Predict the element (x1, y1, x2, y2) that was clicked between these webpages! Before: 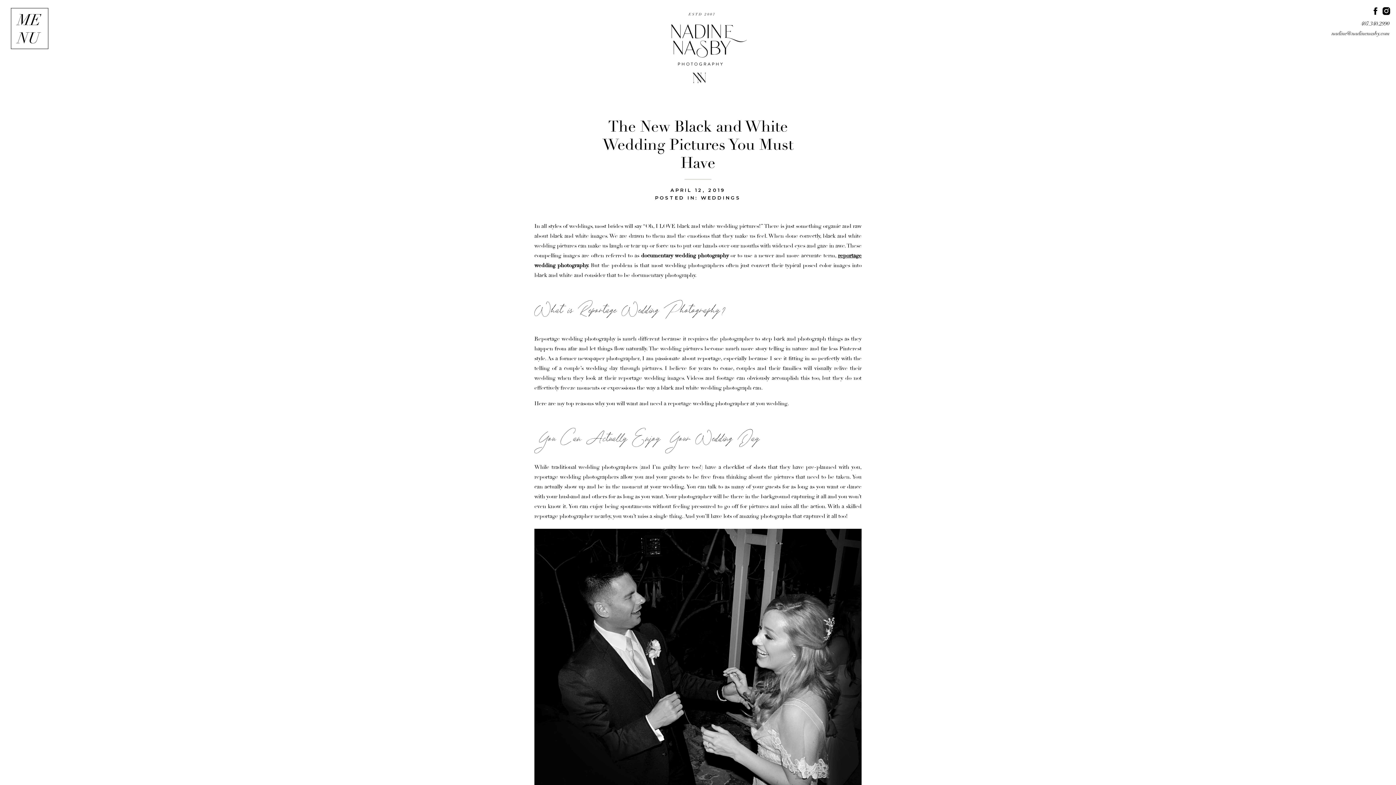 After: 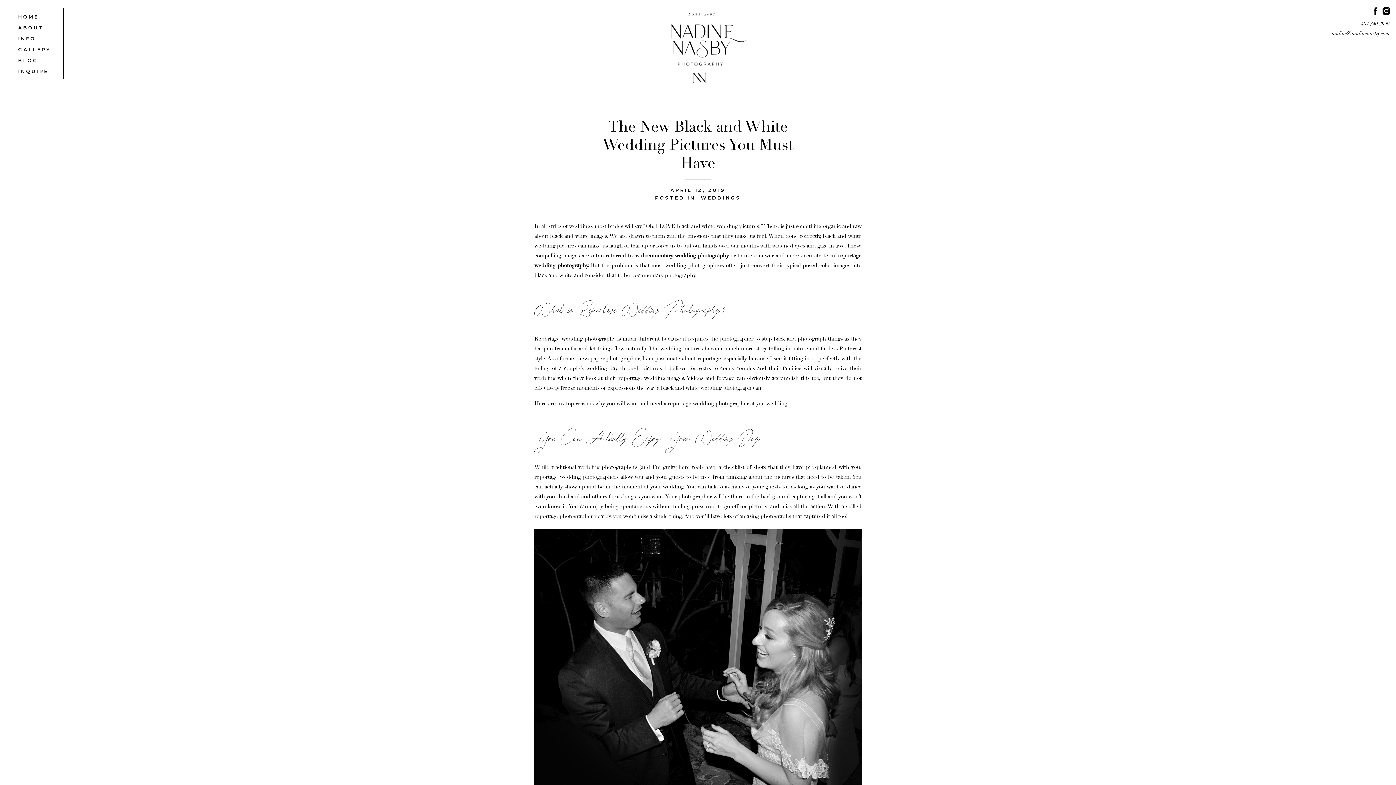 Action: label: ME
NU
 bbox: (17, 10, 45, 46)